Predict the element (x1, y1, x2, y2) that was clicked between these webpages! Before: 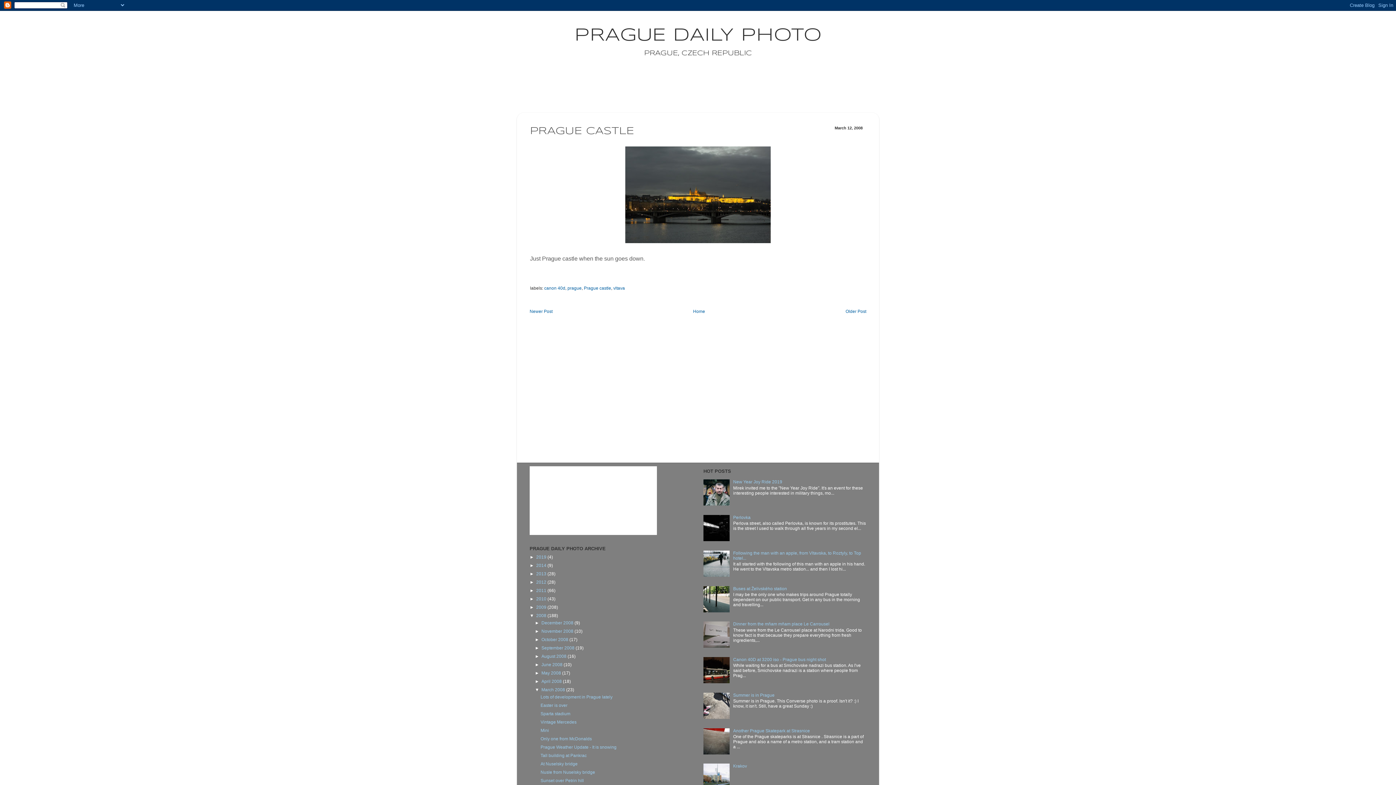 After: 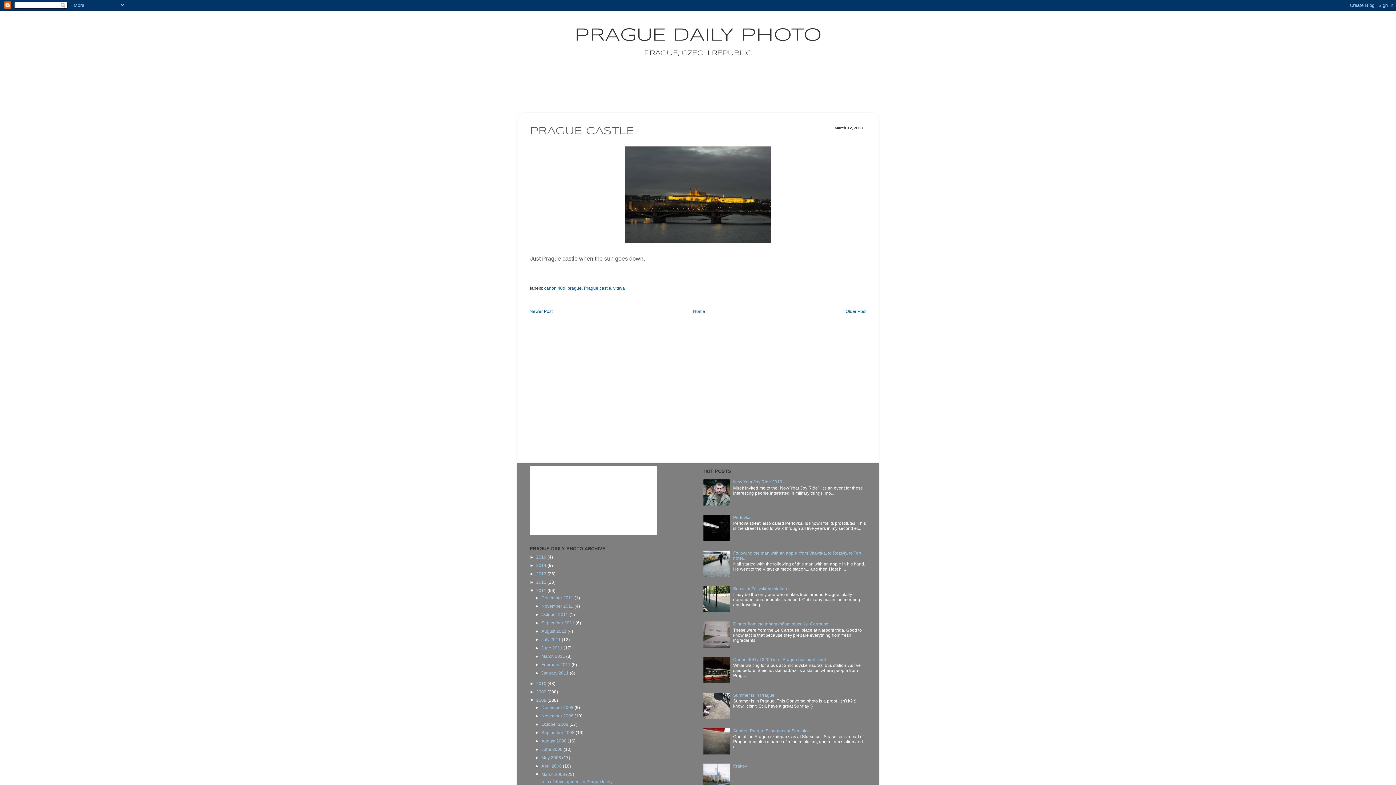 Action: label: ►   bbox: (529, 588, 536, 593)